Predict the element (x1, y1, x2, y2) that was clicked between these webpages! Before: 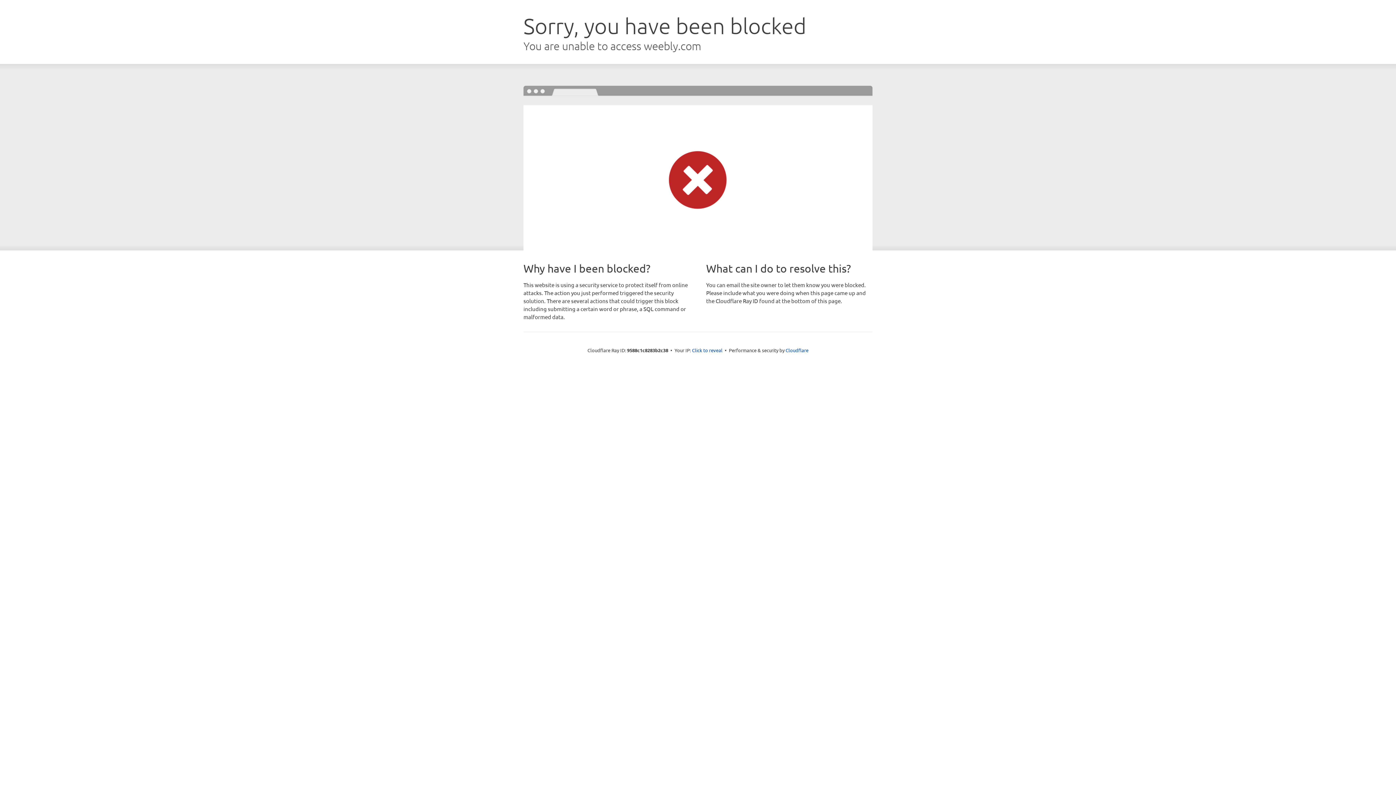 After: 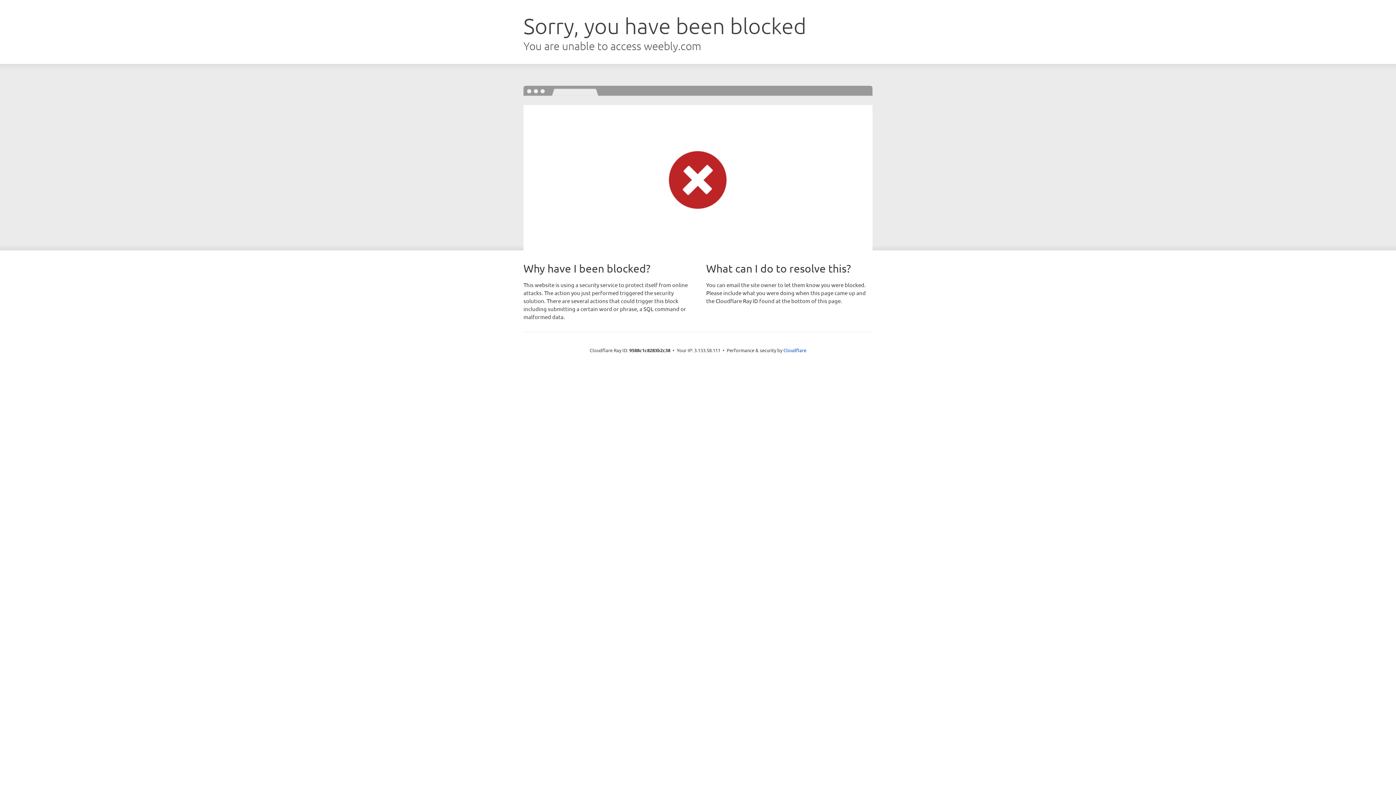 Action: label: Click to reveal bbox: (692, 346, 722, 353)